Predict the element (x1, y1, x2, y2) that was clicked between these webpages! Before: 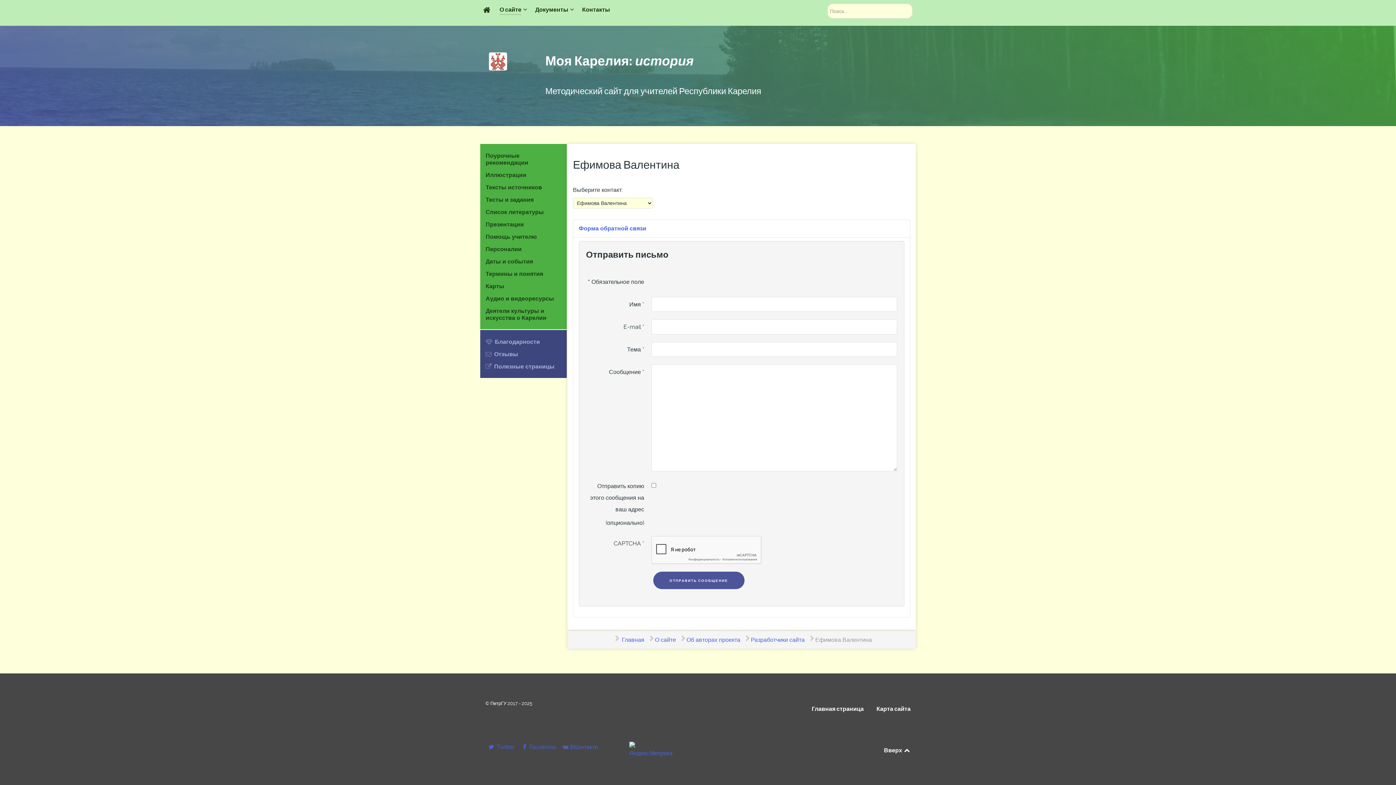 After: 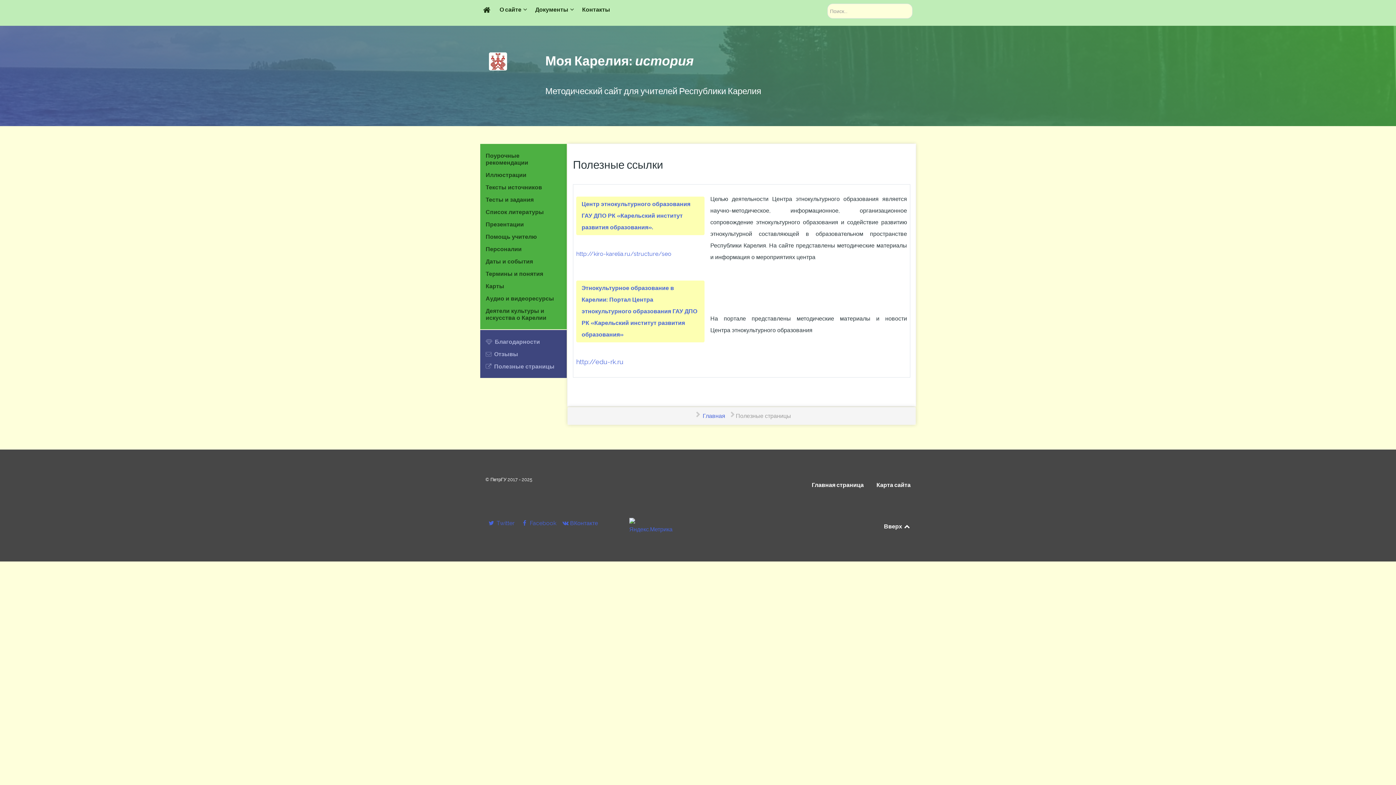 Action: label:  Полезные страницы bbox: (485, 360, 554, 372)